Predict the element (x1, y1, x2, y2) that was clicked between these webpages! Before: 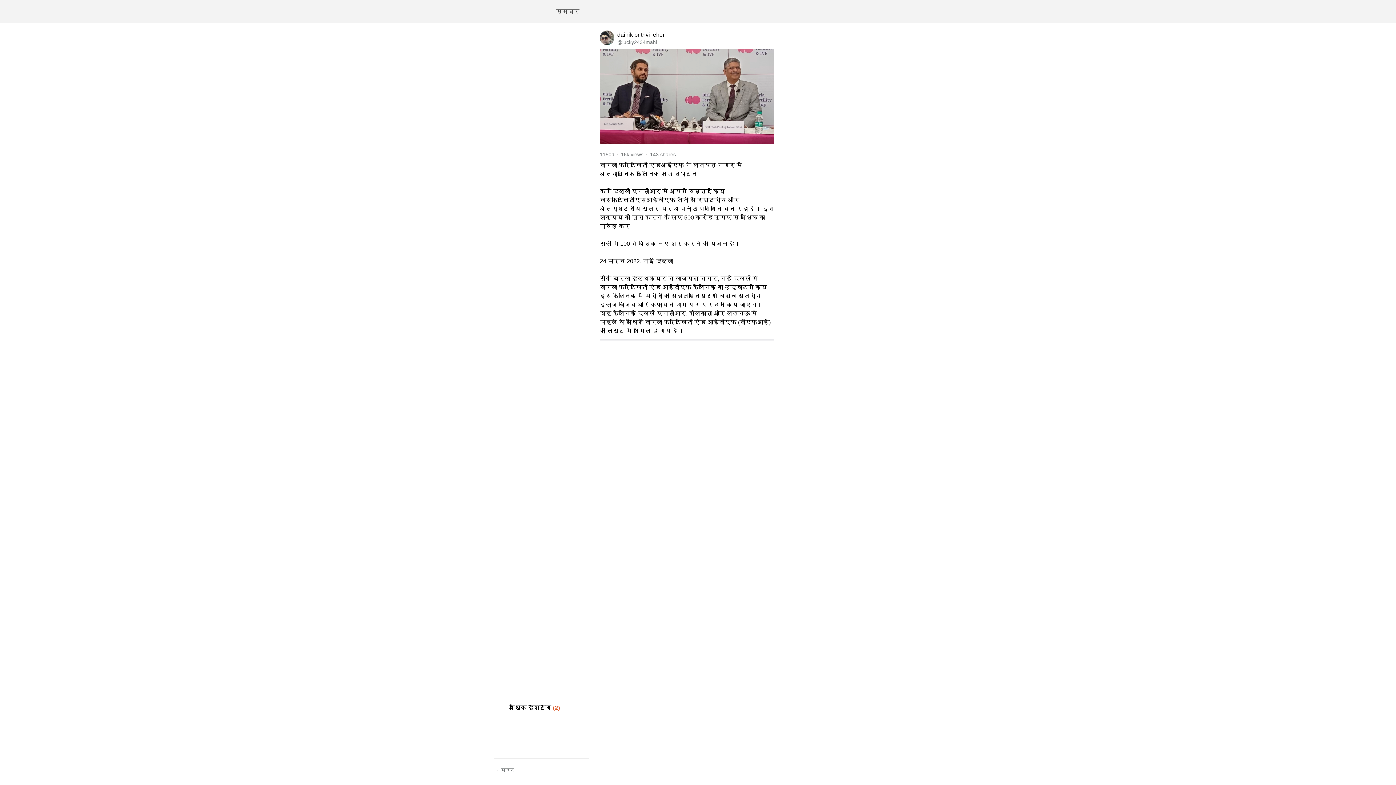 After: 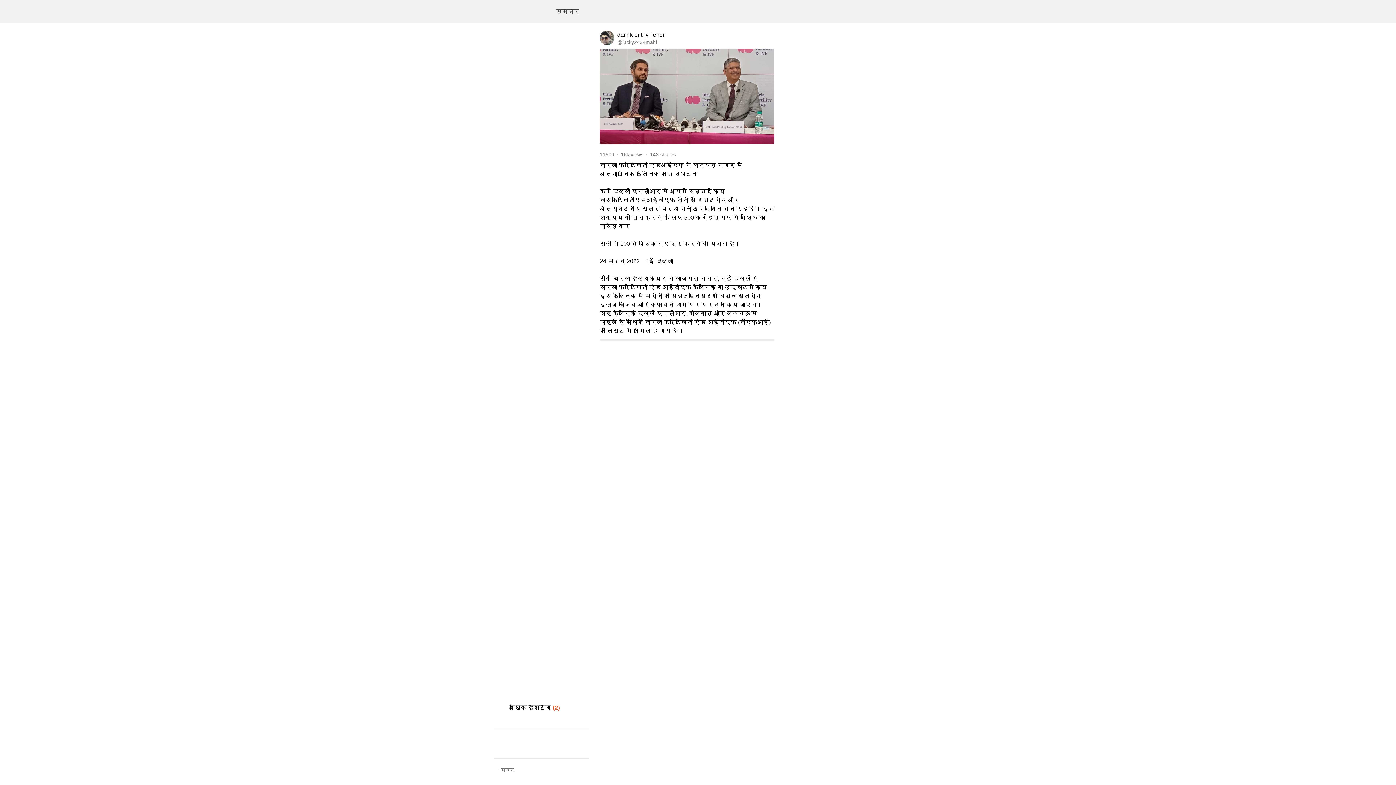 Action: bbox: (501, 768, 514, 773) label: मदद